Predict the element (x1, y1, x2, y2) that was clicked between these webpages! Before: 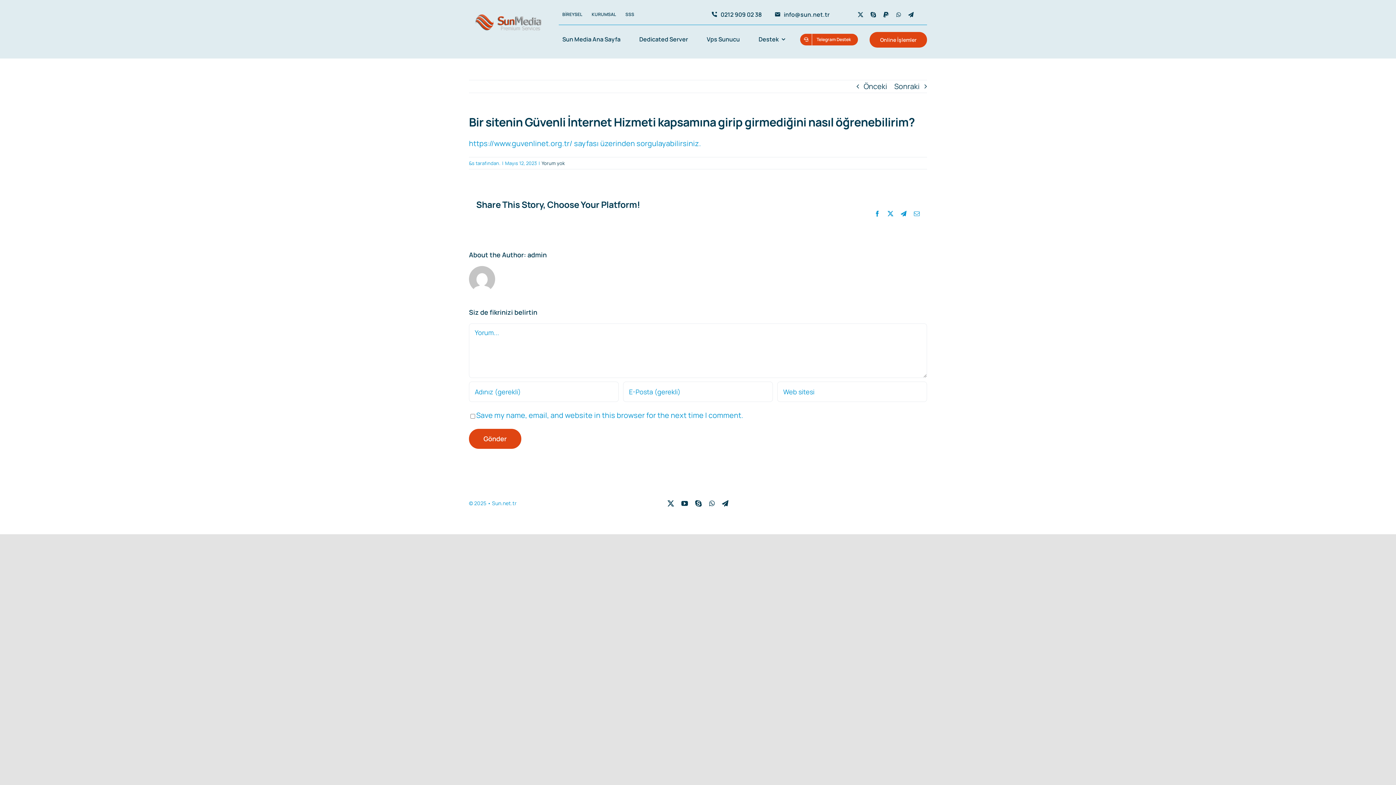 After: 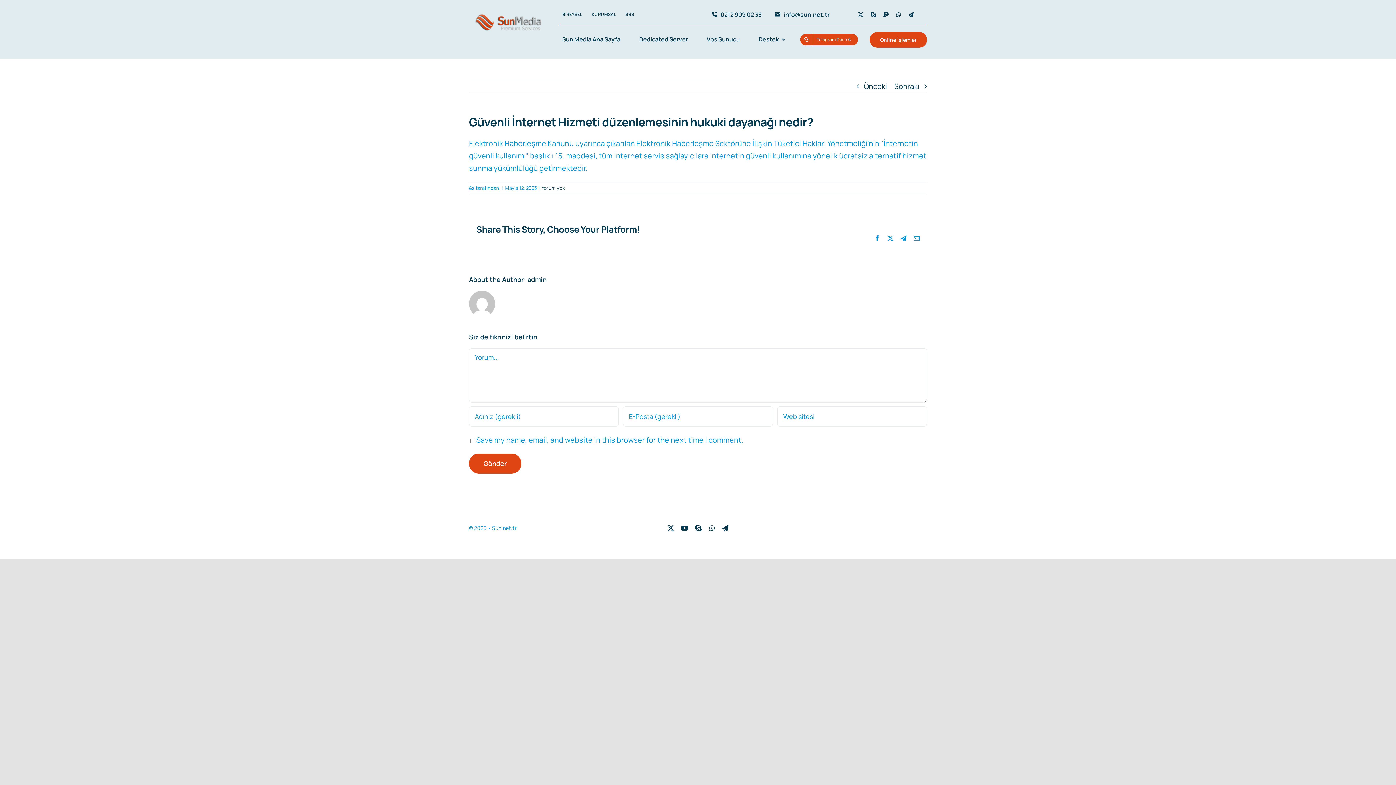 Action: label: Önceki bbox: (863, 80, 887, 92)